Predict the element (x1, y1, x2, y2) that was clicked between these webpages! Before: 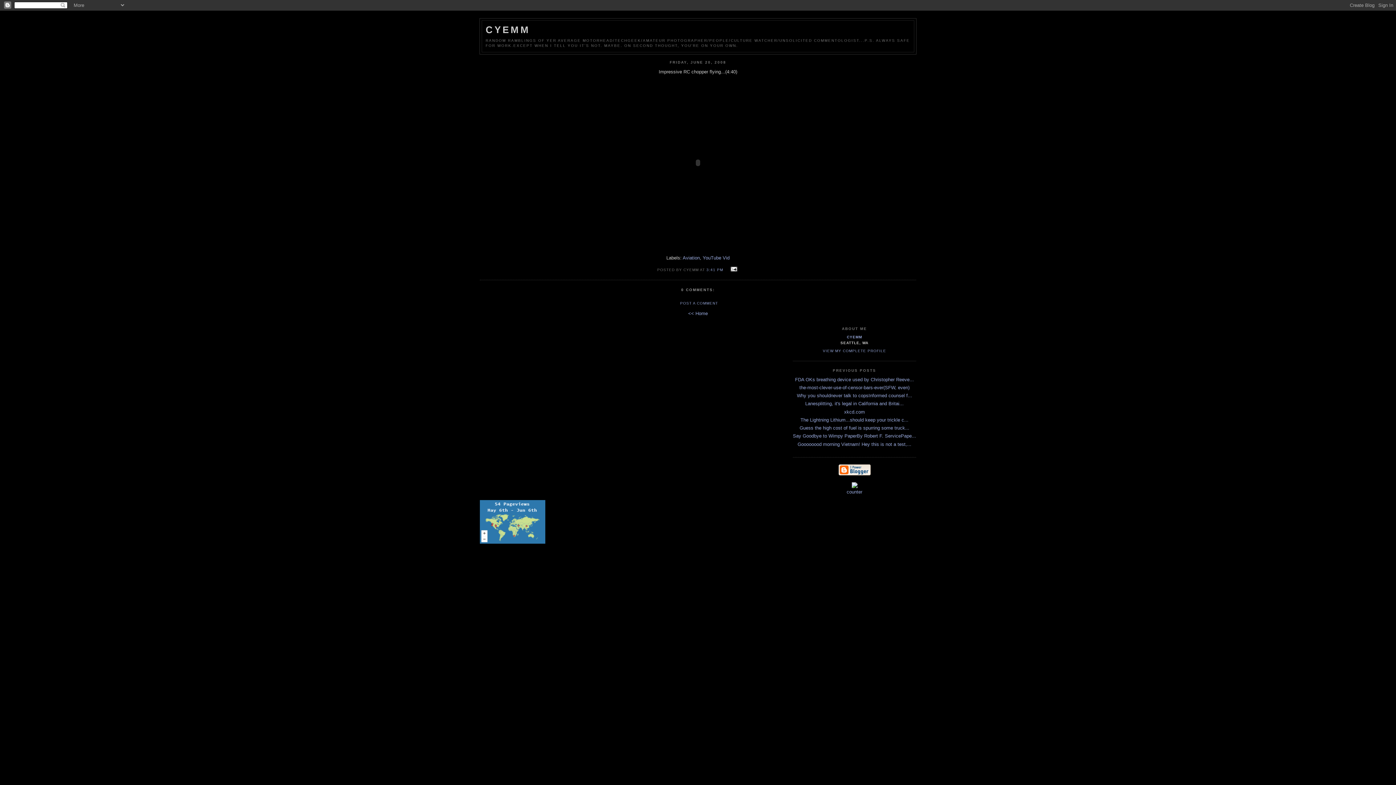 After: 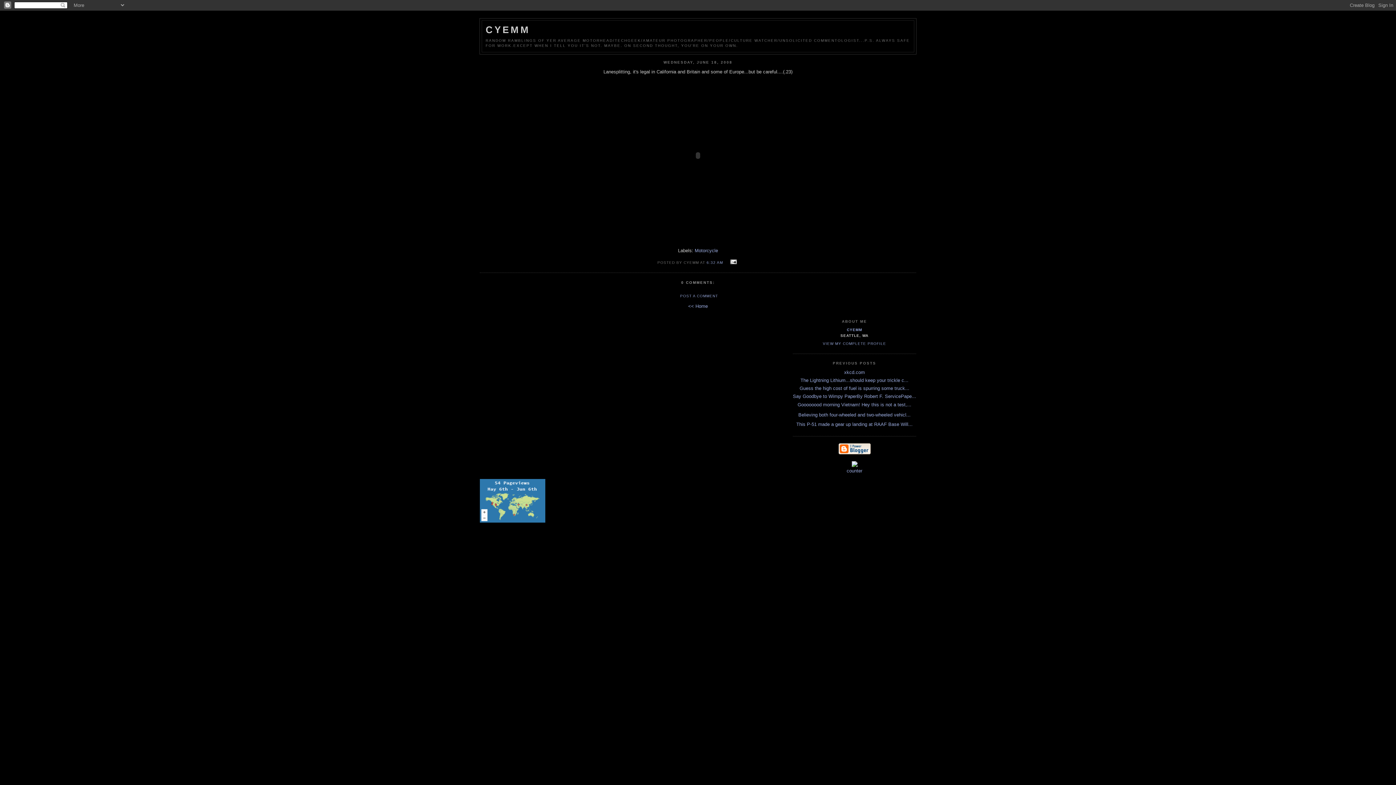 Action: label: Lanesplitting, it's legal in California and Britai... bbox: (805, 401, 904, 406)